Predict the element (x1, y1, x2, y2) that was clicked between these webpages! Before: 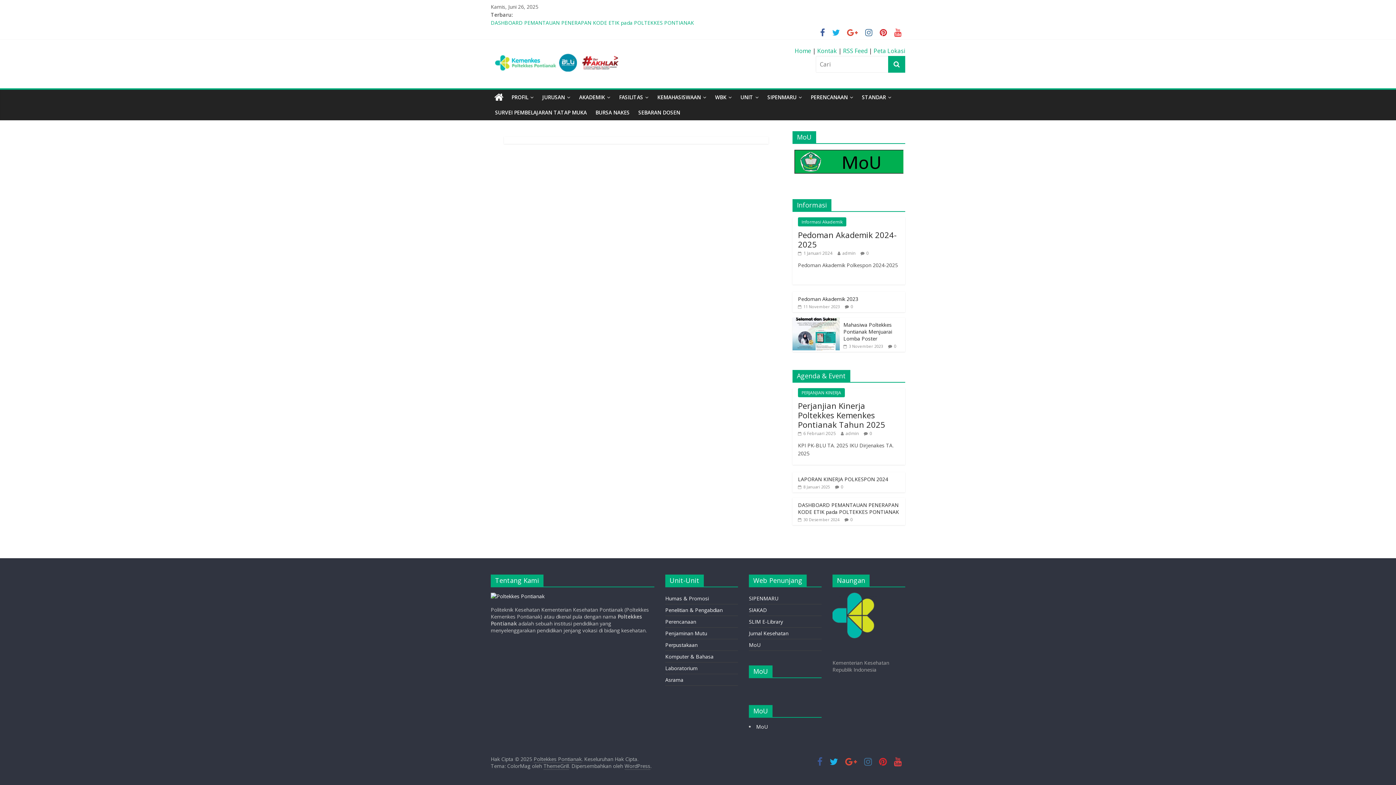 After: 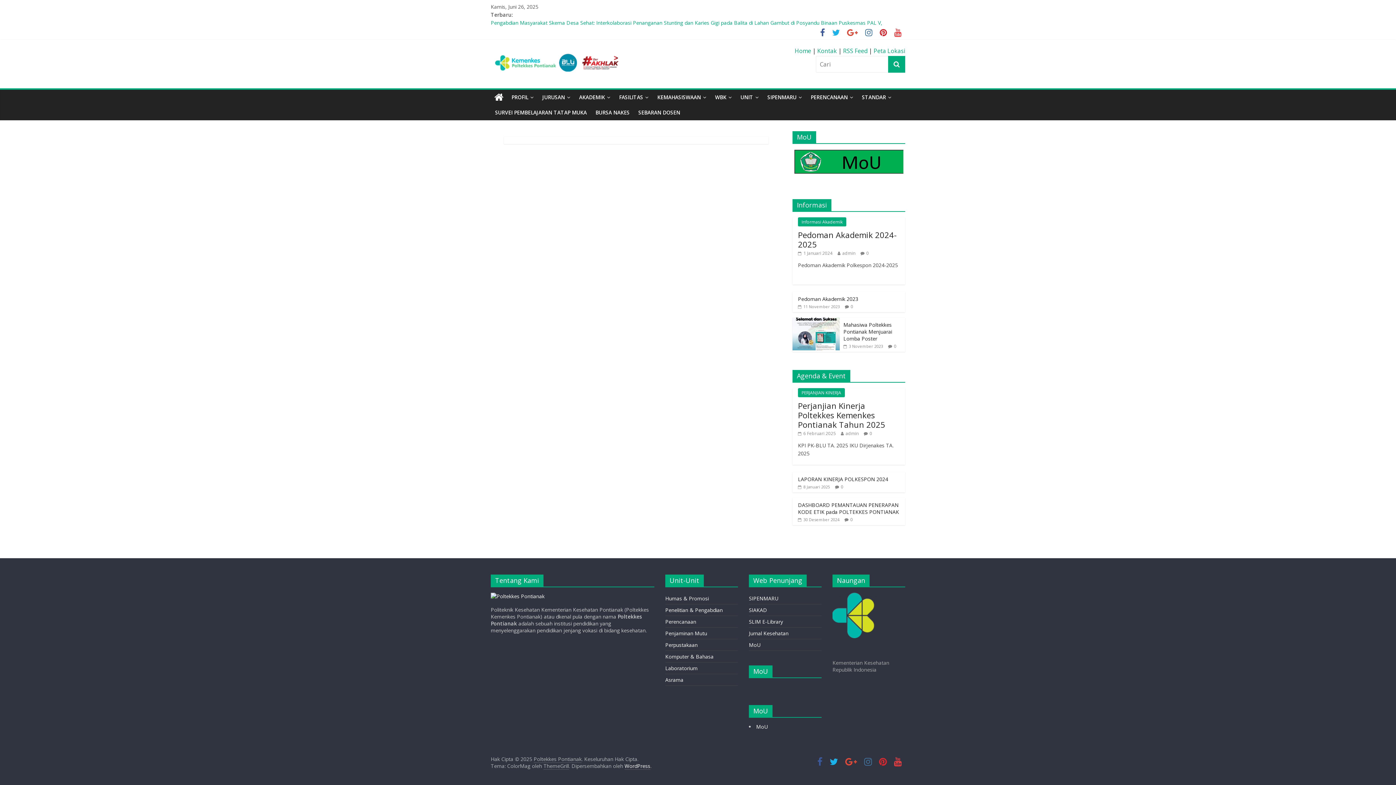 Action: label: WordPress bbox: (624, 762, 650, 770)